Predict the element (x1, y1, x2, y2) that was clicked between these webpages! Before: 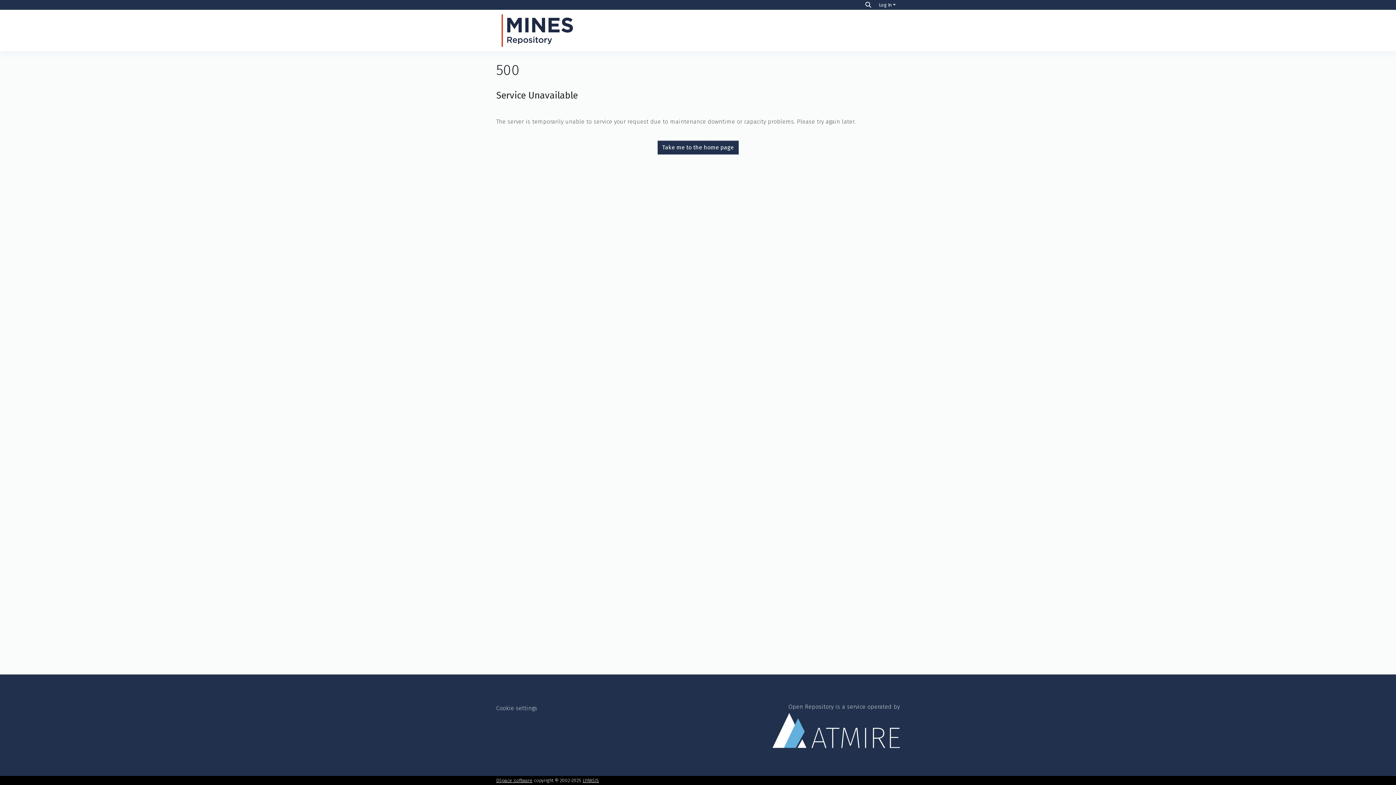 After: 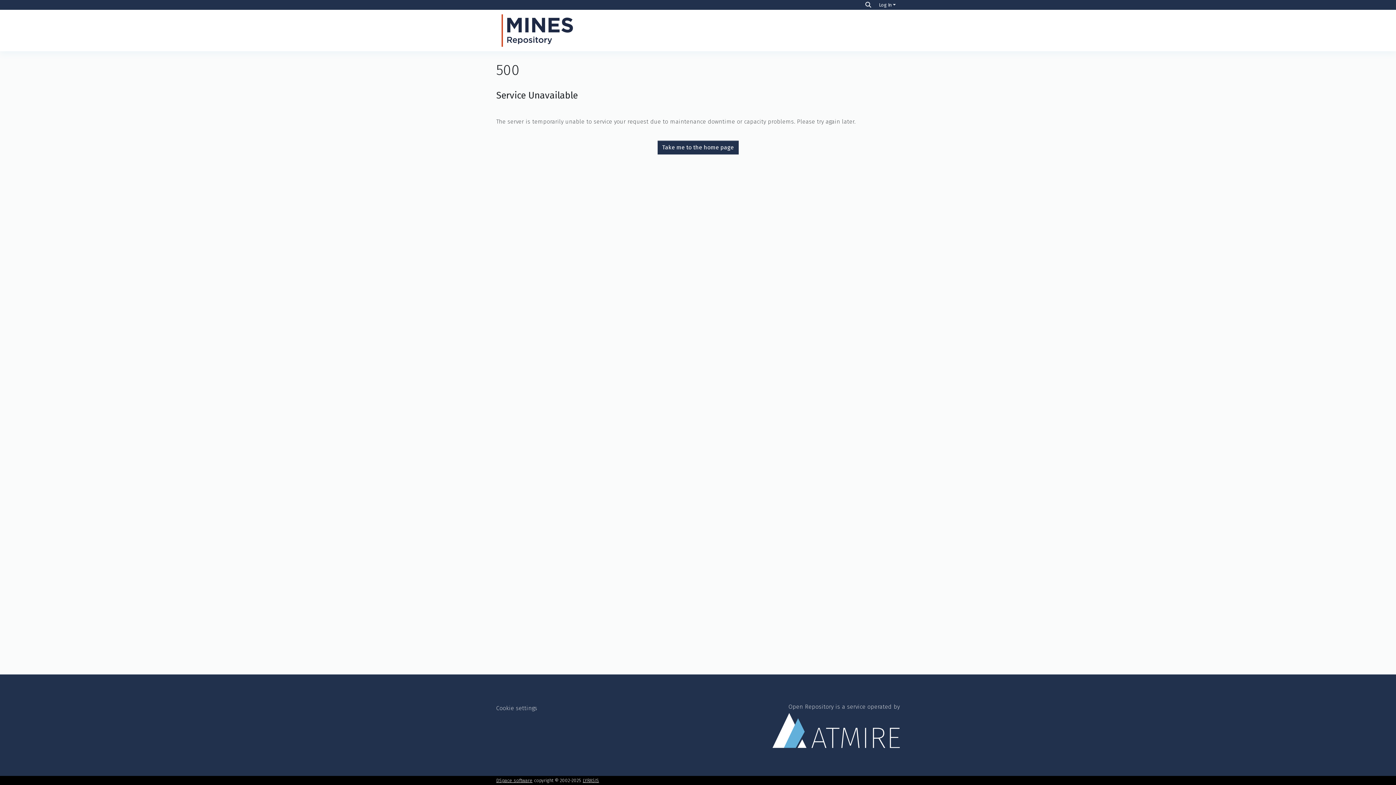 Action: label: Take me to the home page bbox: (657, 140, 738, 154)